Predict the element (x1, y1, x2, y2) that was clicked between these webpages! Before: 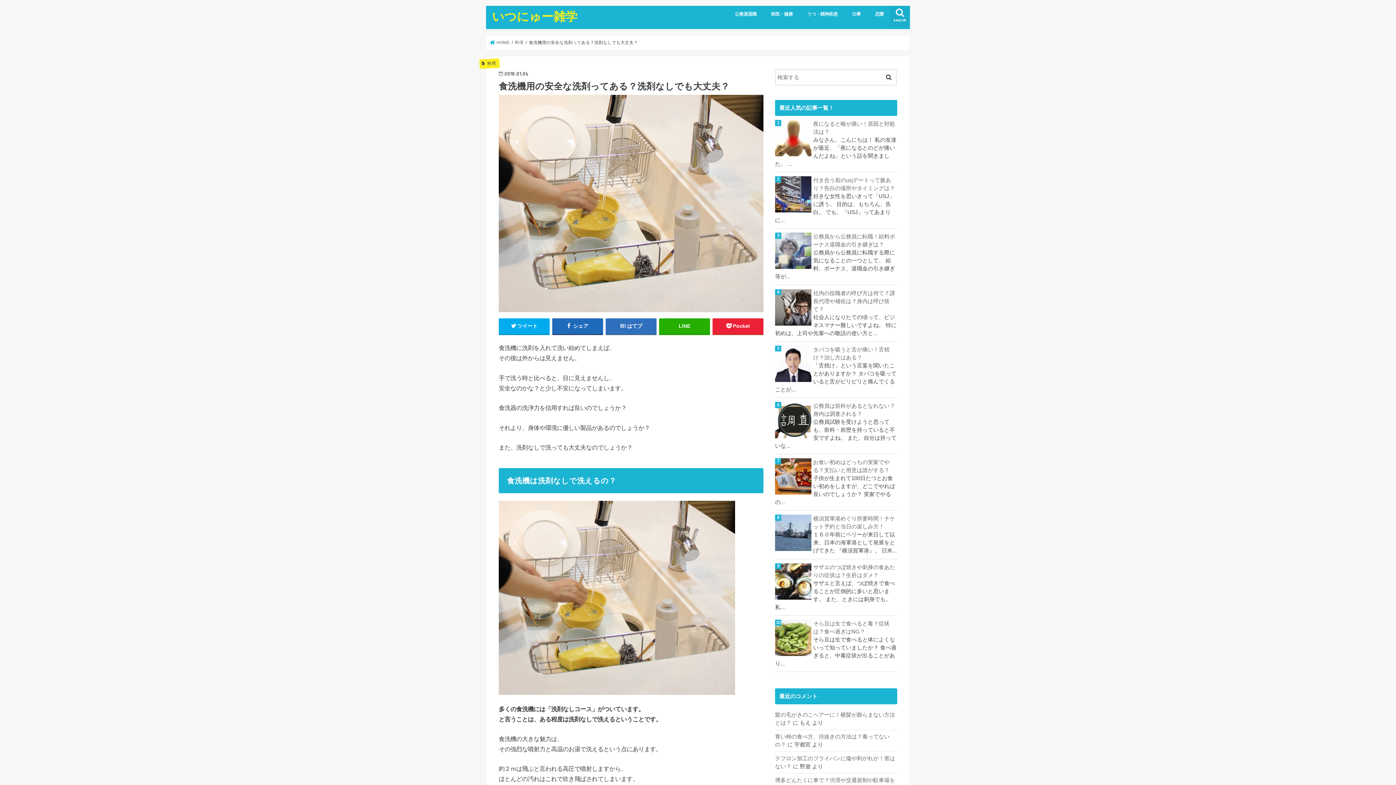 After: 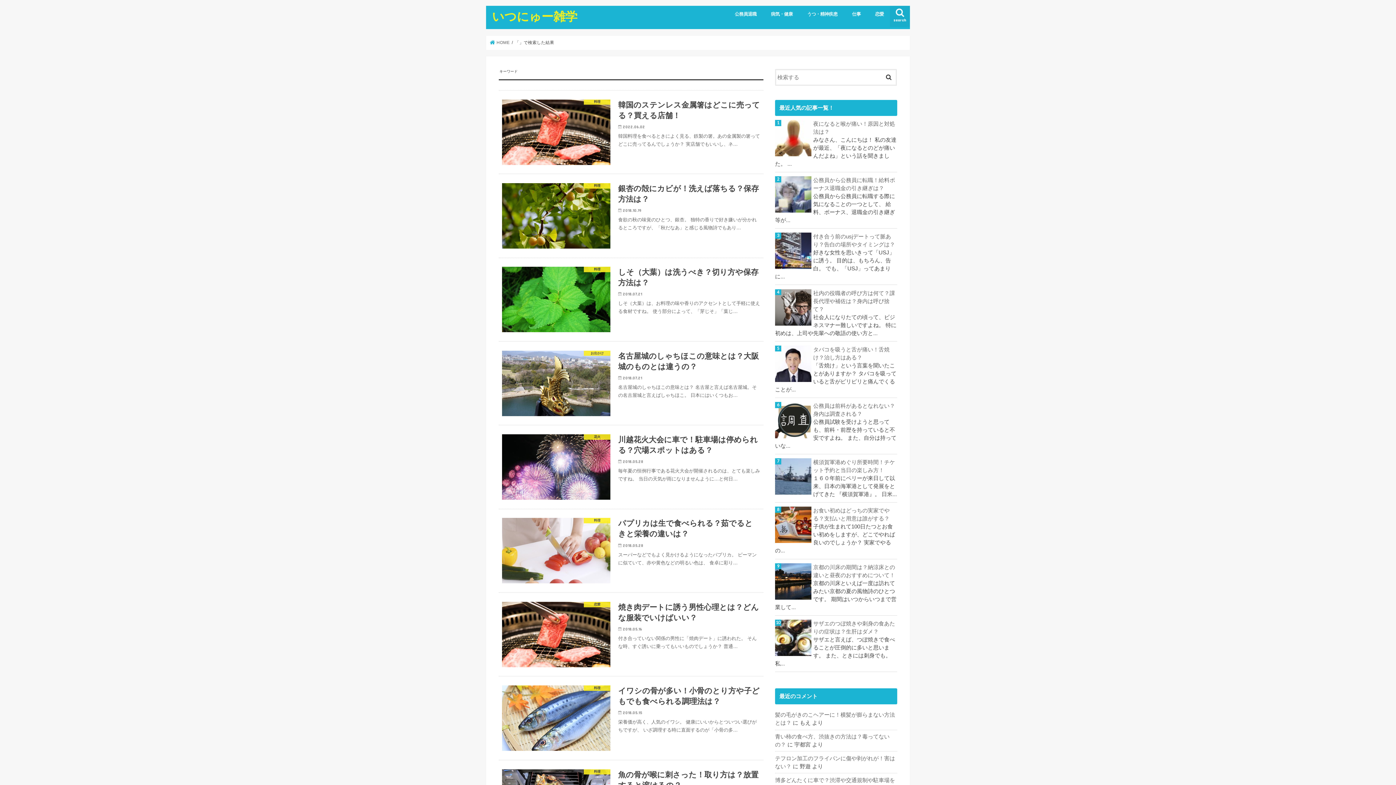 Action: bbox: (881, 69, 896, 83)